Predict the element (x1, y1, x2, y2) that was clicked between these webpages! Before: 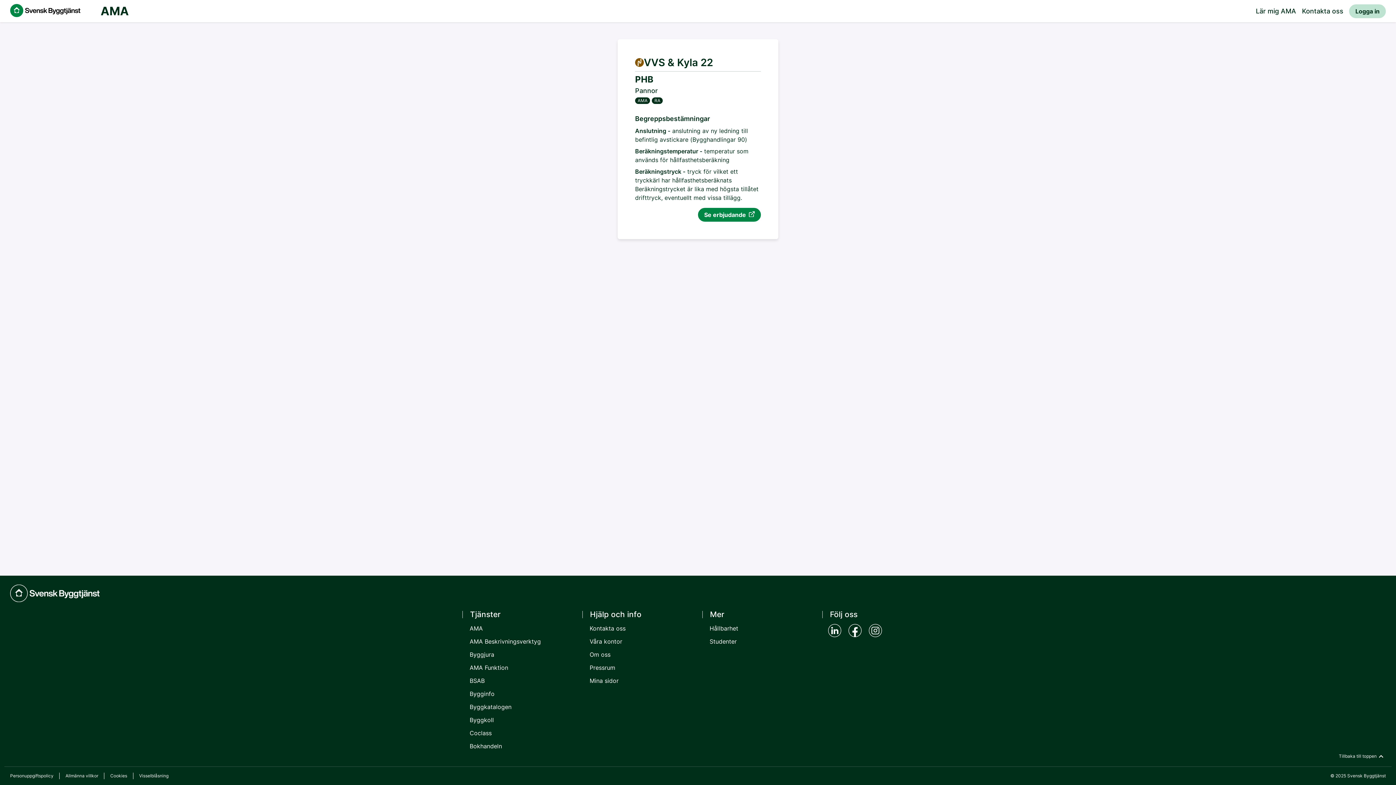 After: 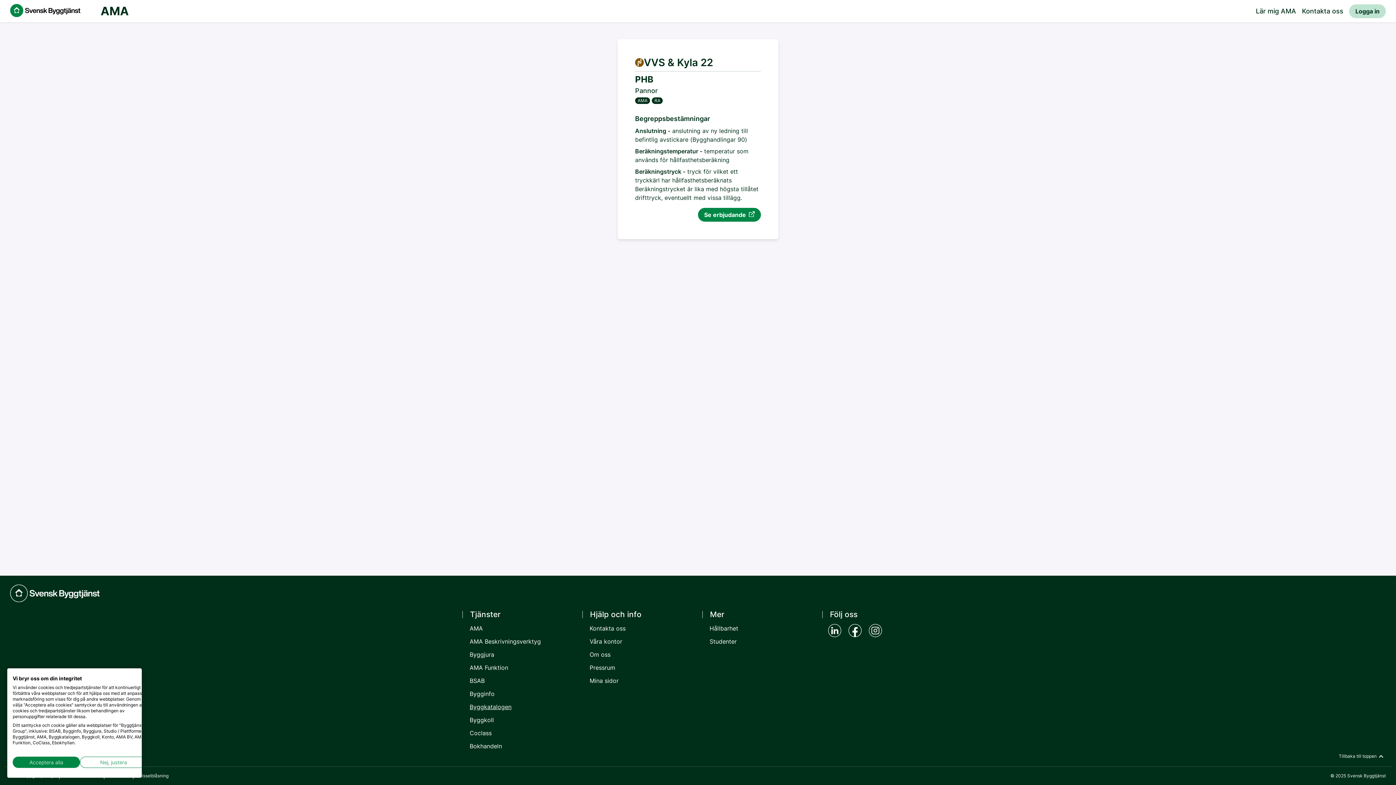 Action: label: Byggkatalogen bbox: (468, 704, 505, 710)